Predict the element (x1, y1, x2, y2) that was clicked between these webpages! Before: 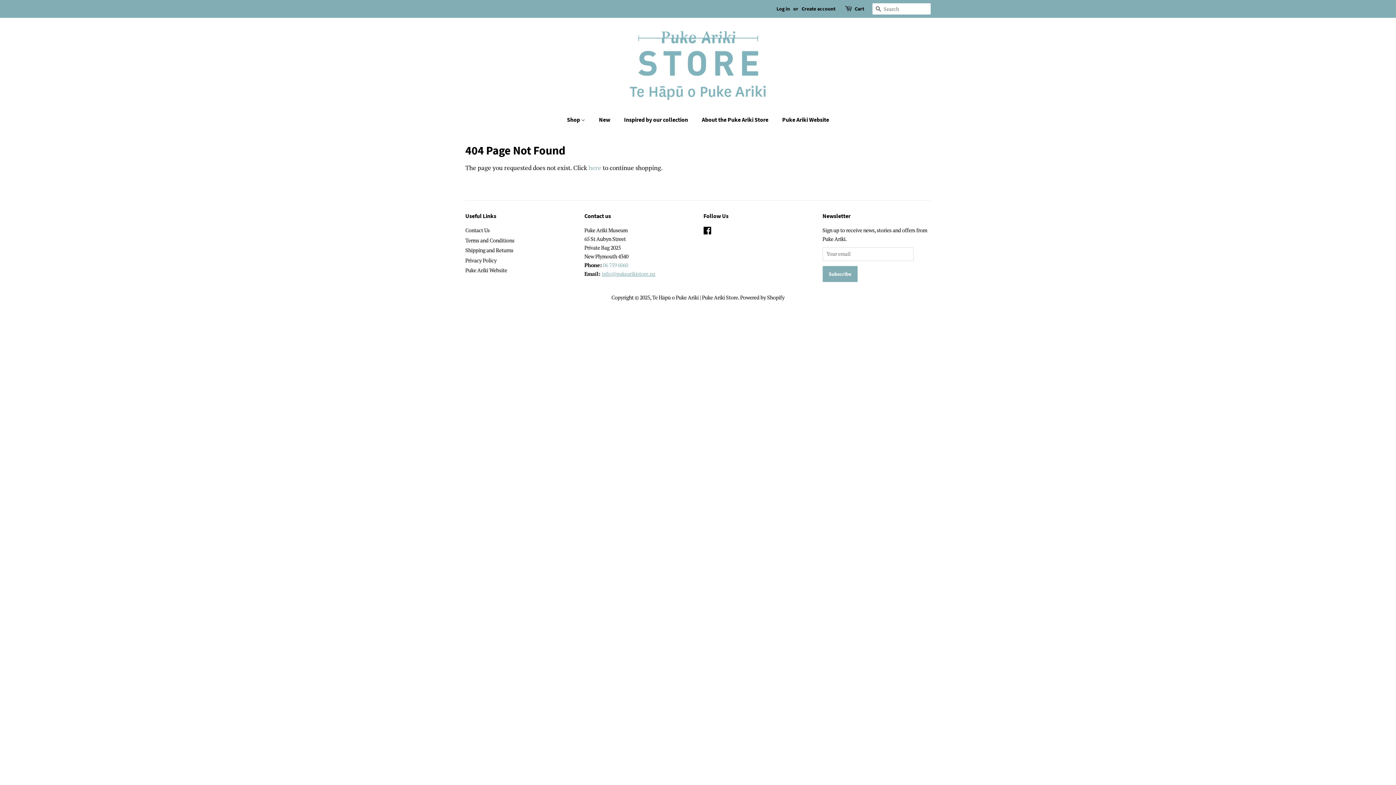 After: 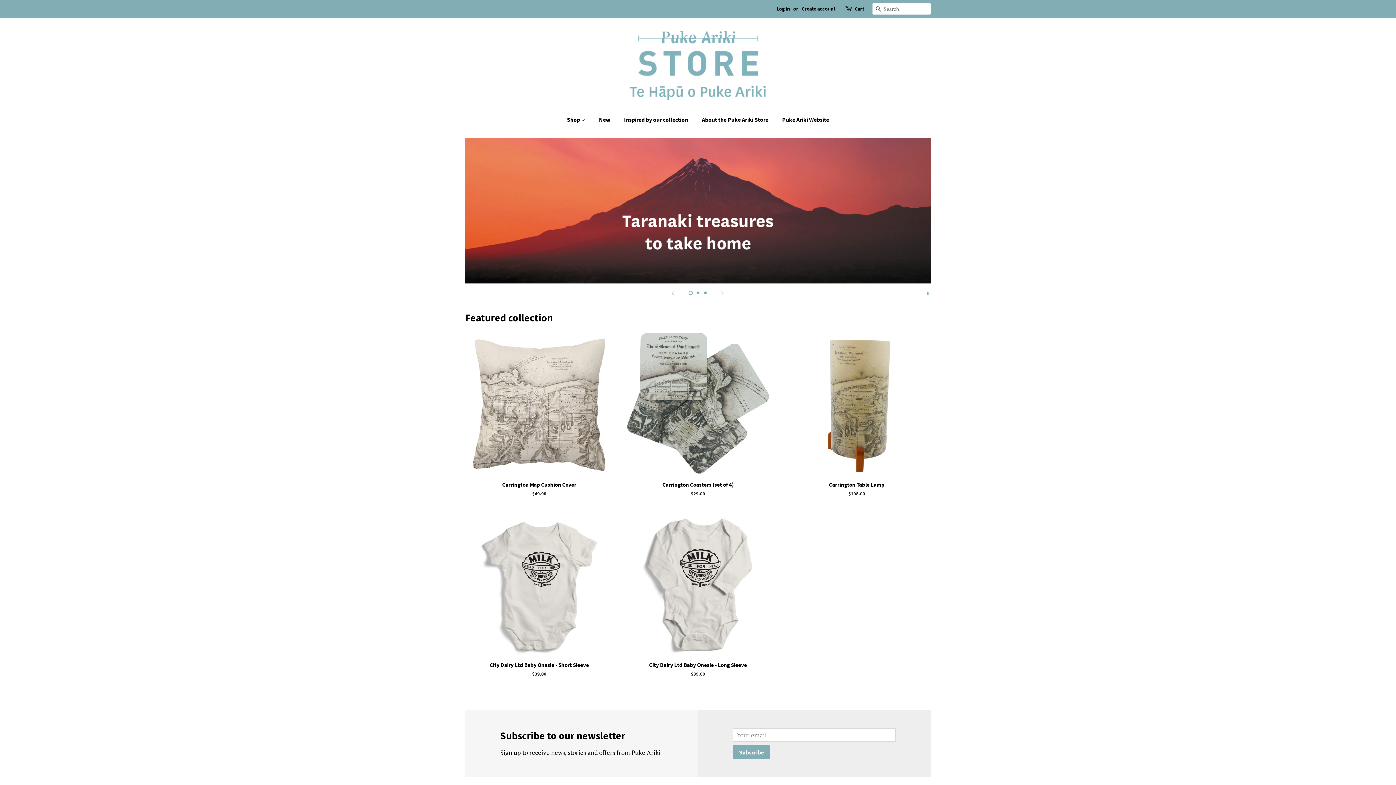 Action: bbox: (616, 28, 780, 101)